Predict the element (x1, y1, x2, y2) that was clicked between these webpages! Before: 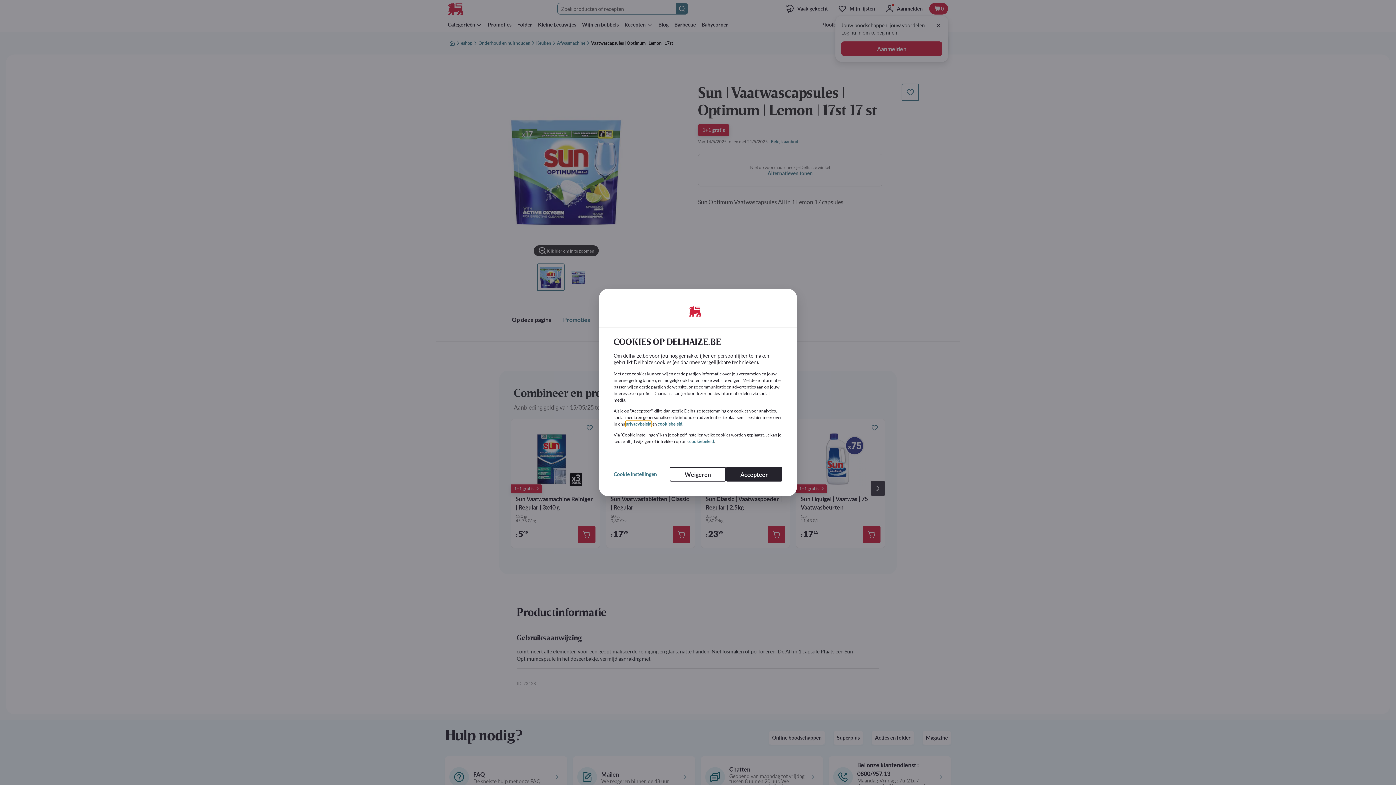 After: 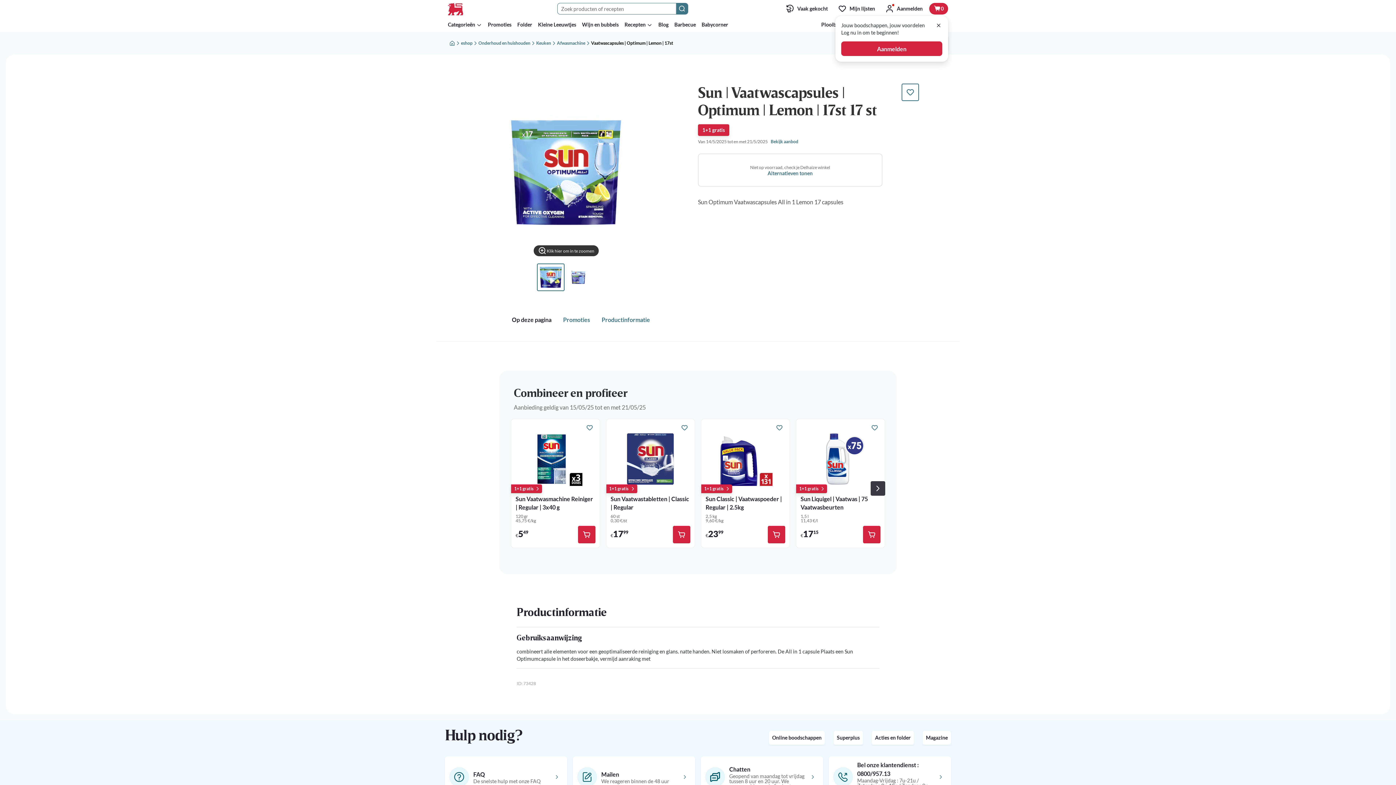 Action: label: Accepteer bbox: (726, 467, 782, 481)